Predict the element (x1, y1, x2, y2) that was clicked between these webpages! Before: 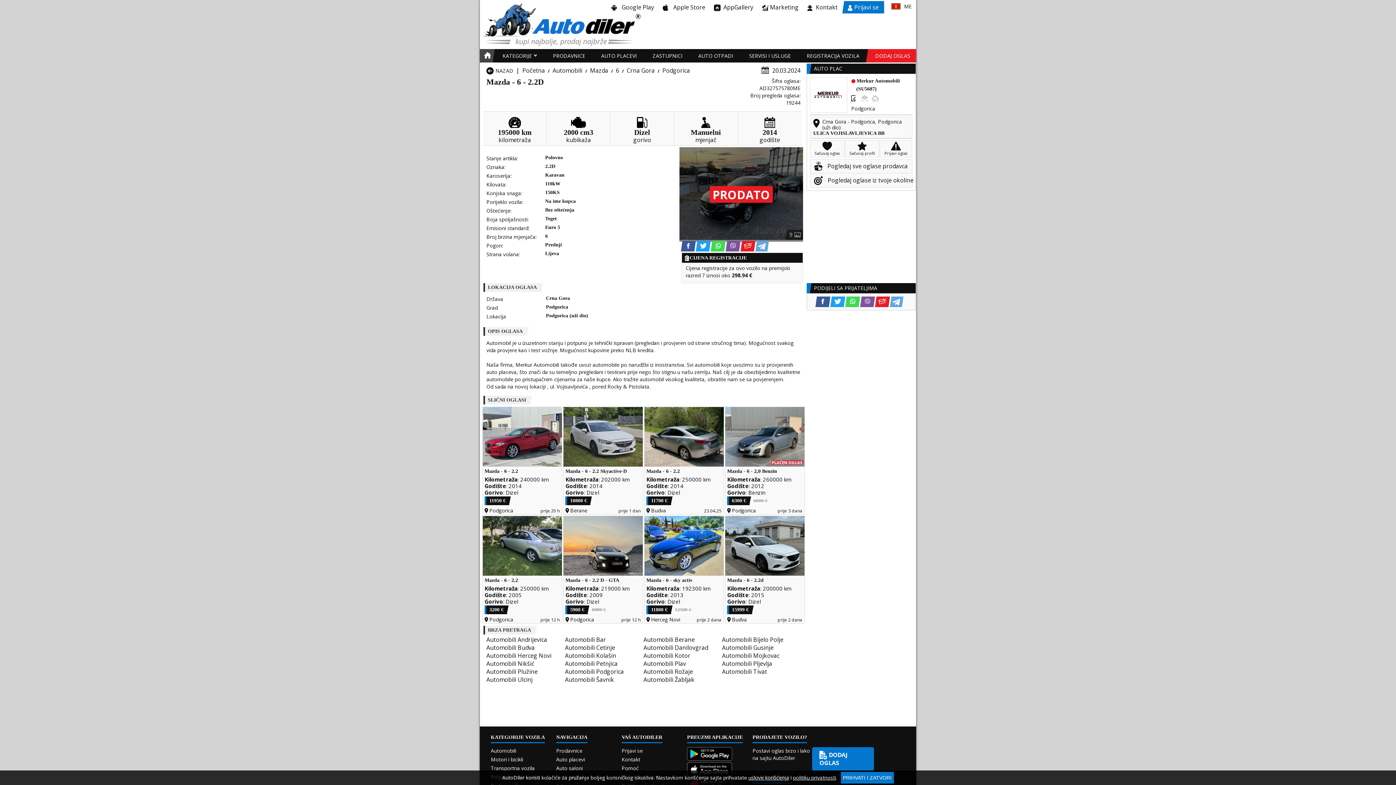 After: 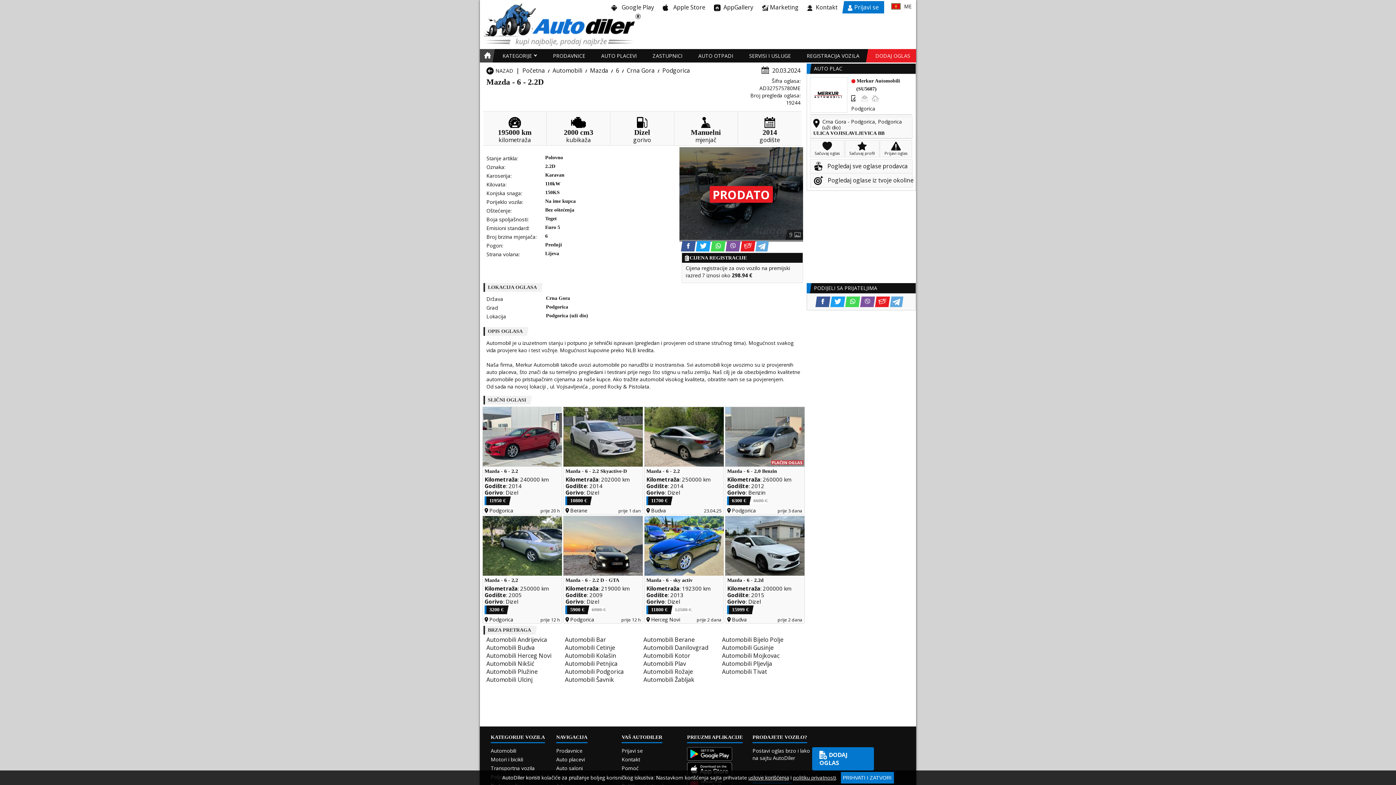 Action: bbox: (813, 118, 909, 136) label: Crna Gora - Podgorica, Podgorica (uži dio)

ULICA VOJISLAVLJEVICA BB